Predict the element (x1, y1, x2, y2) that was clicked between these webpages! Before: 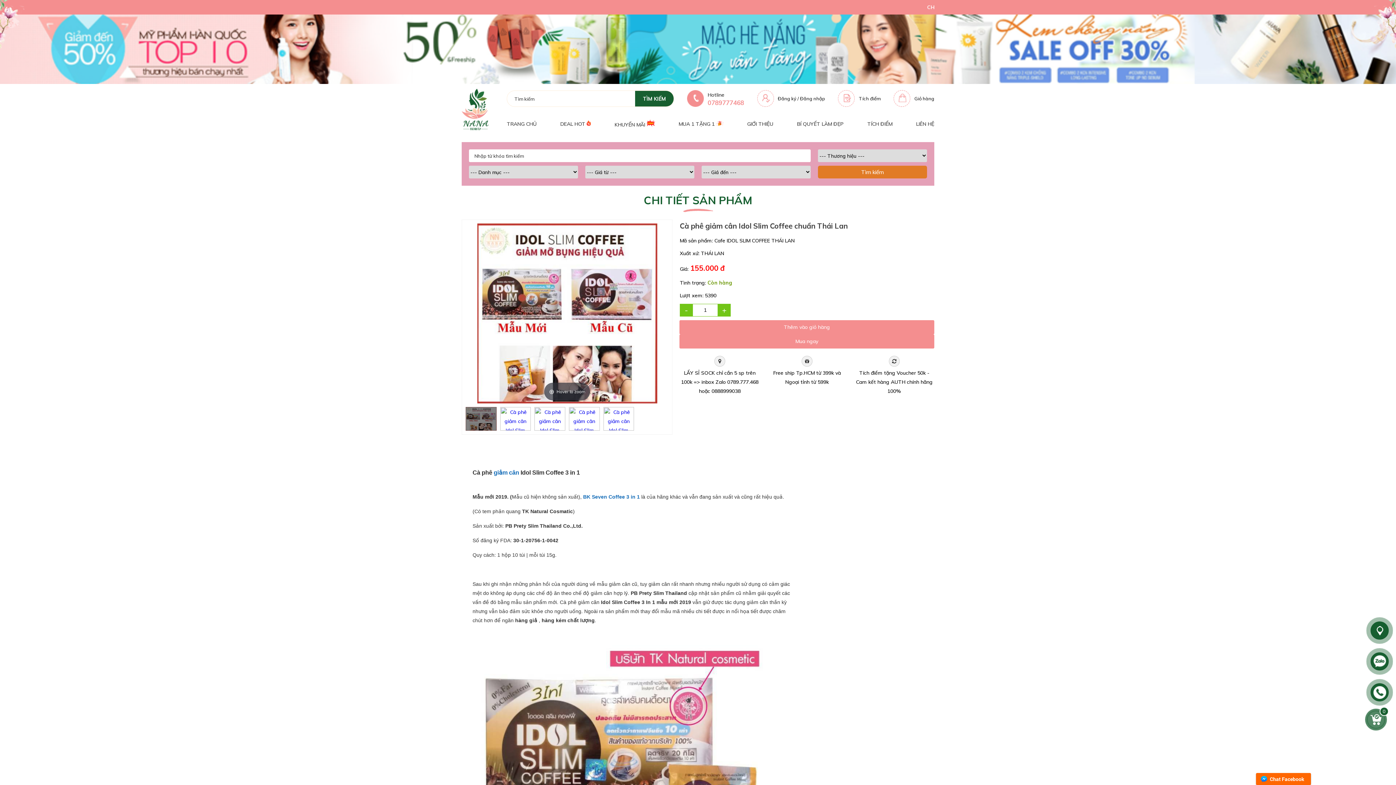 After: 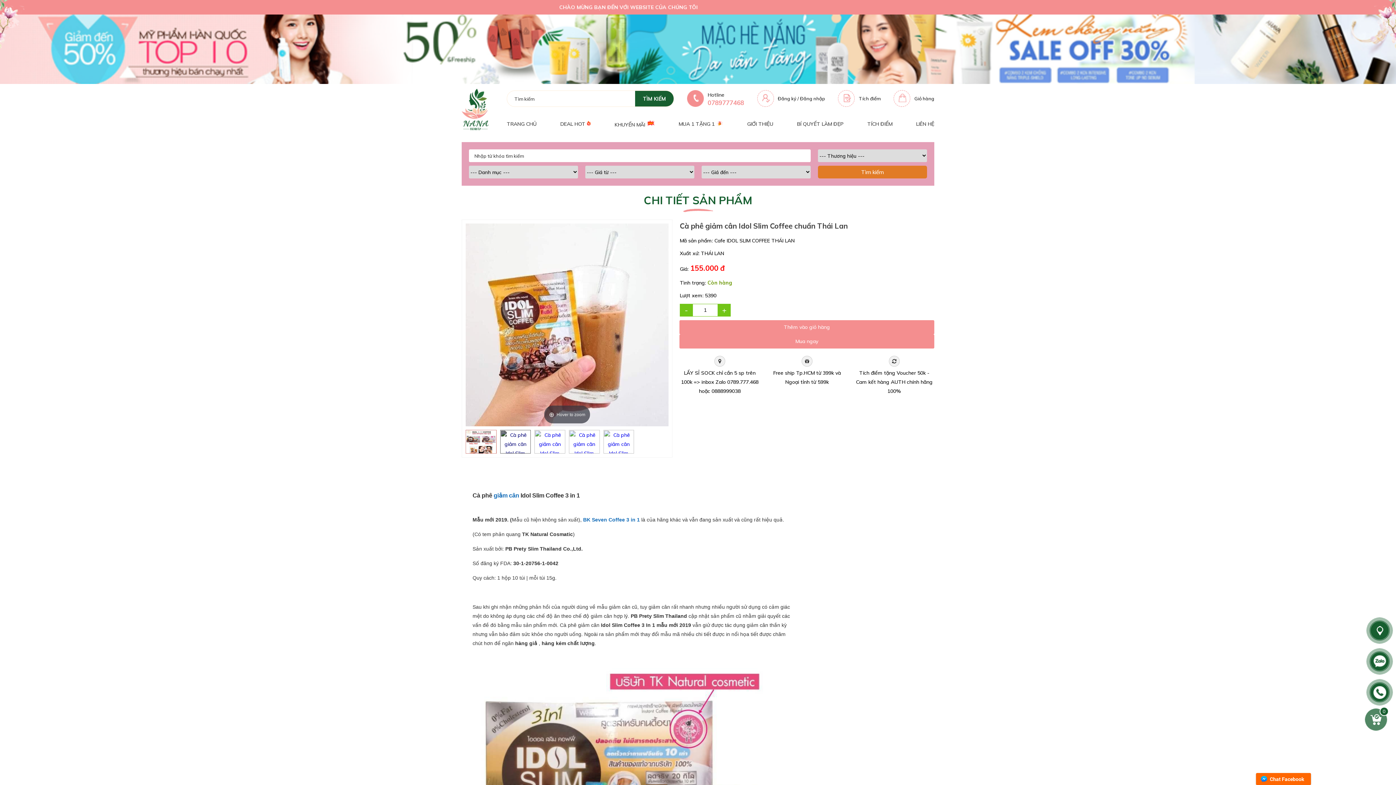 Action: bbox: (500, 407, 531, 430)